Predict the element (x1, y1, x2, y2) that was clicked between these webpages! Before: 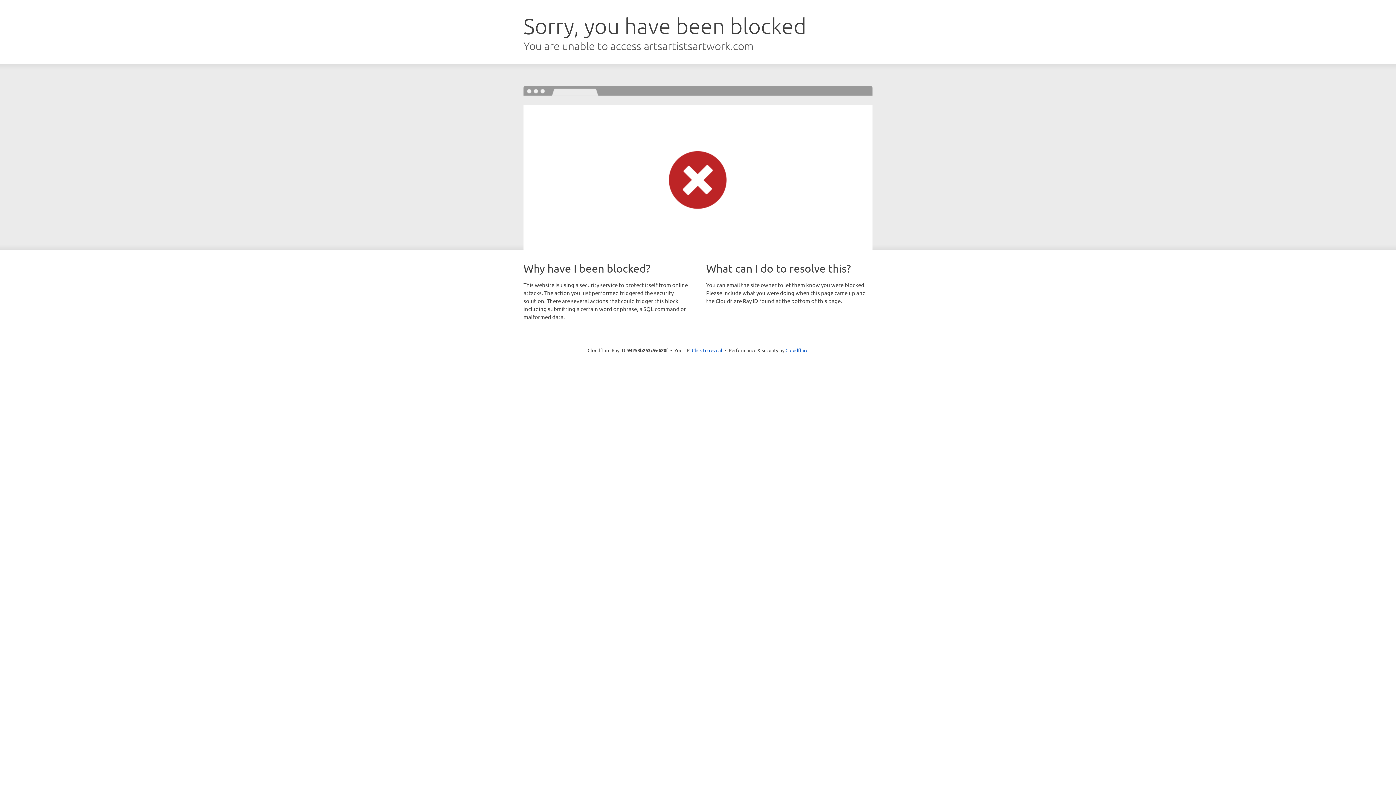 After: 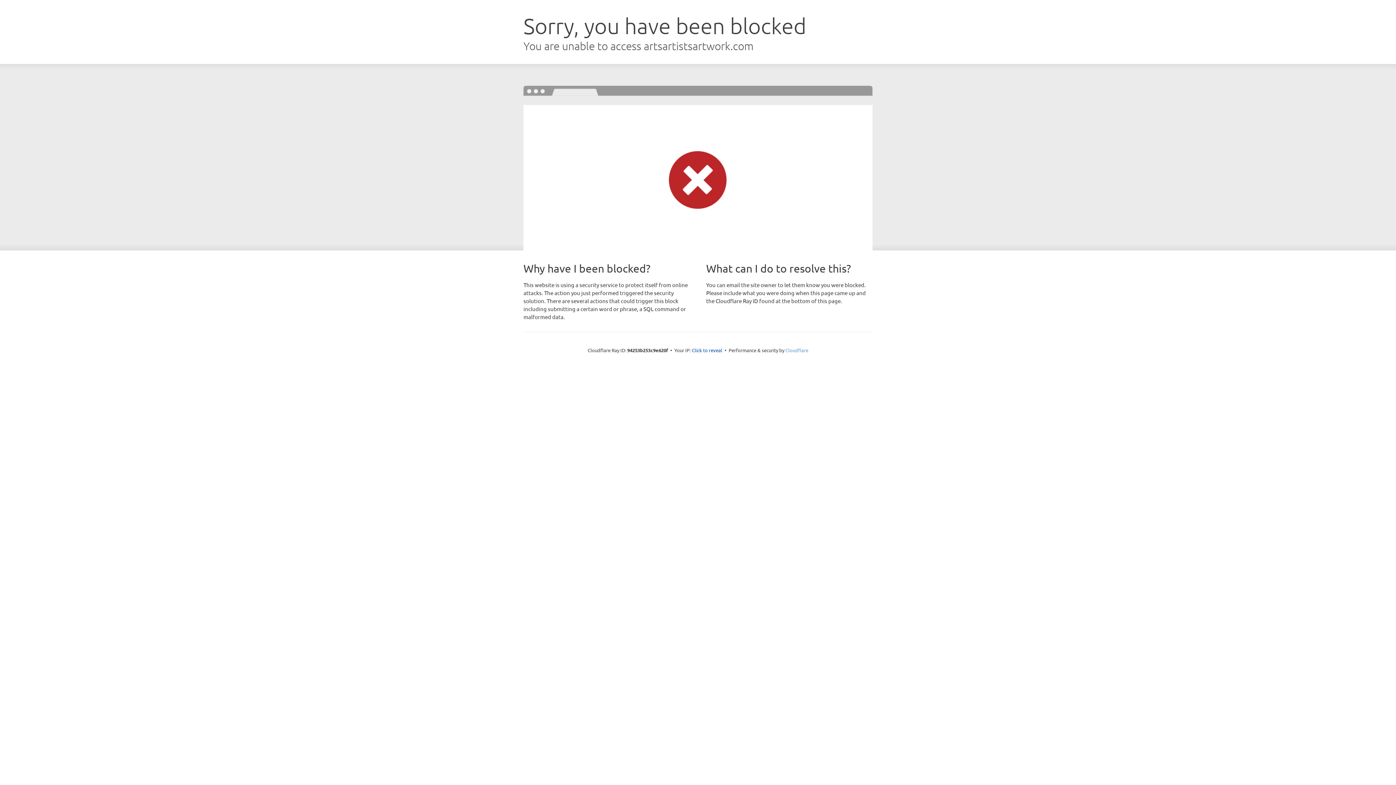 Action: label: Cloudflare bbox: (785, 347, 808, 353)